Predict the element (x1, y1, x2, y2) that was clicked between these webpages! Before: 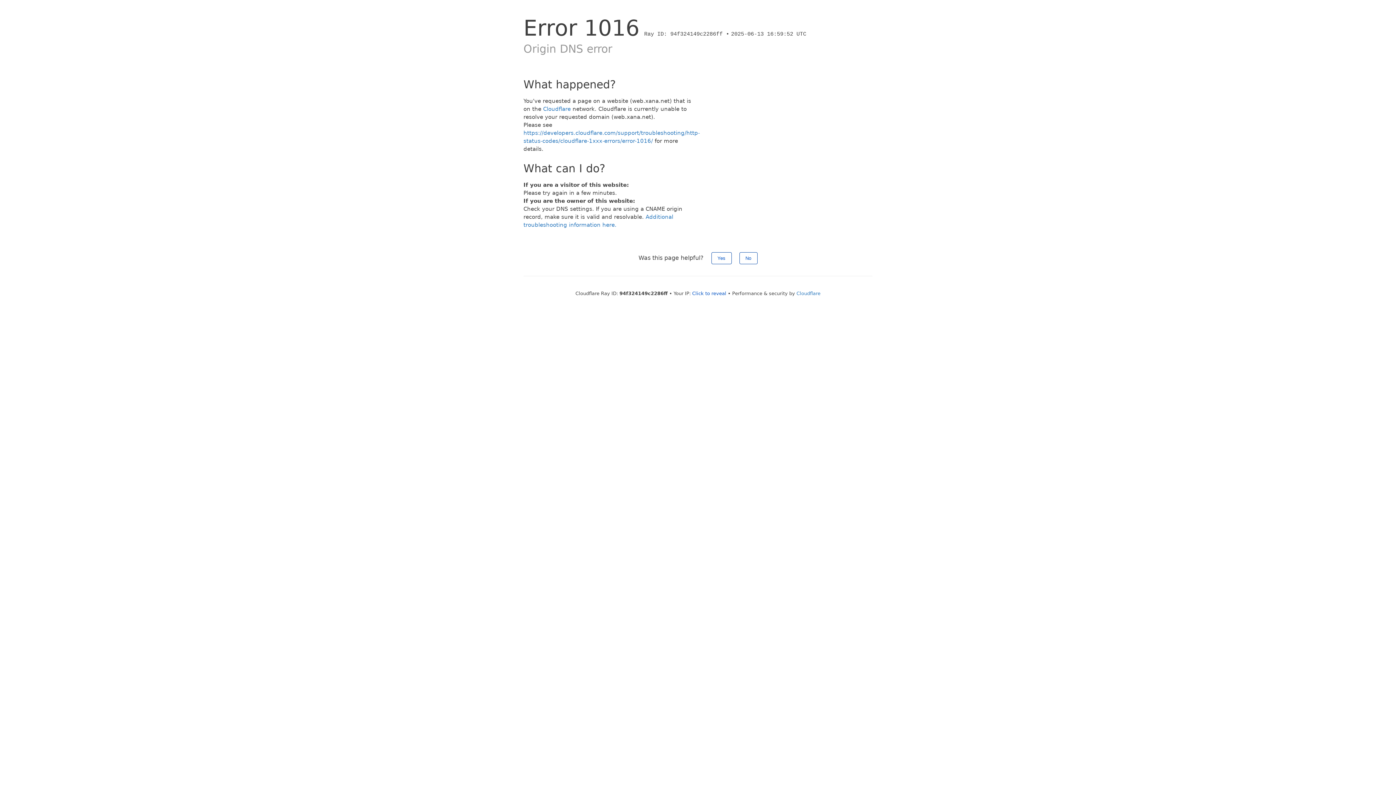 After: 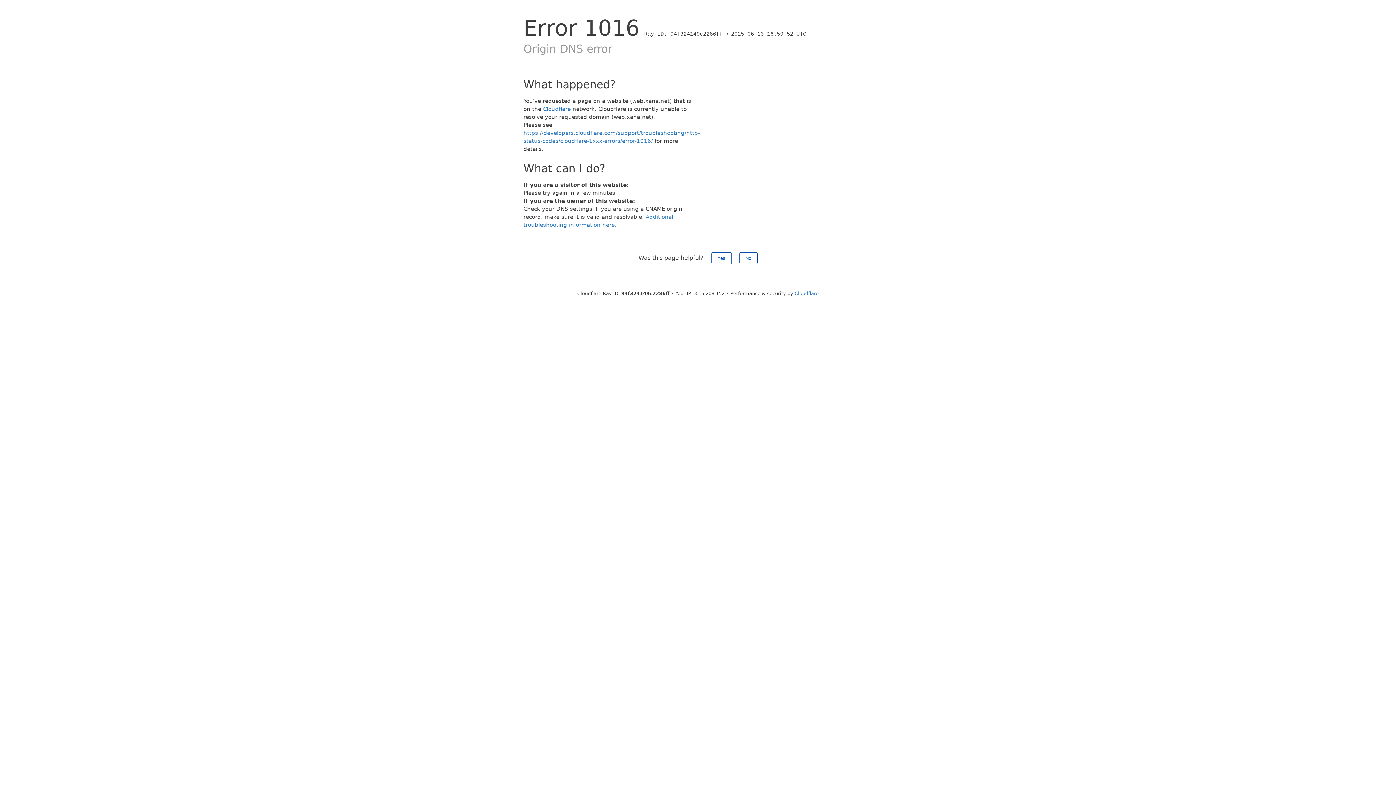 Action: bbox: (692, 290, 726, 296) label: Click to reveal